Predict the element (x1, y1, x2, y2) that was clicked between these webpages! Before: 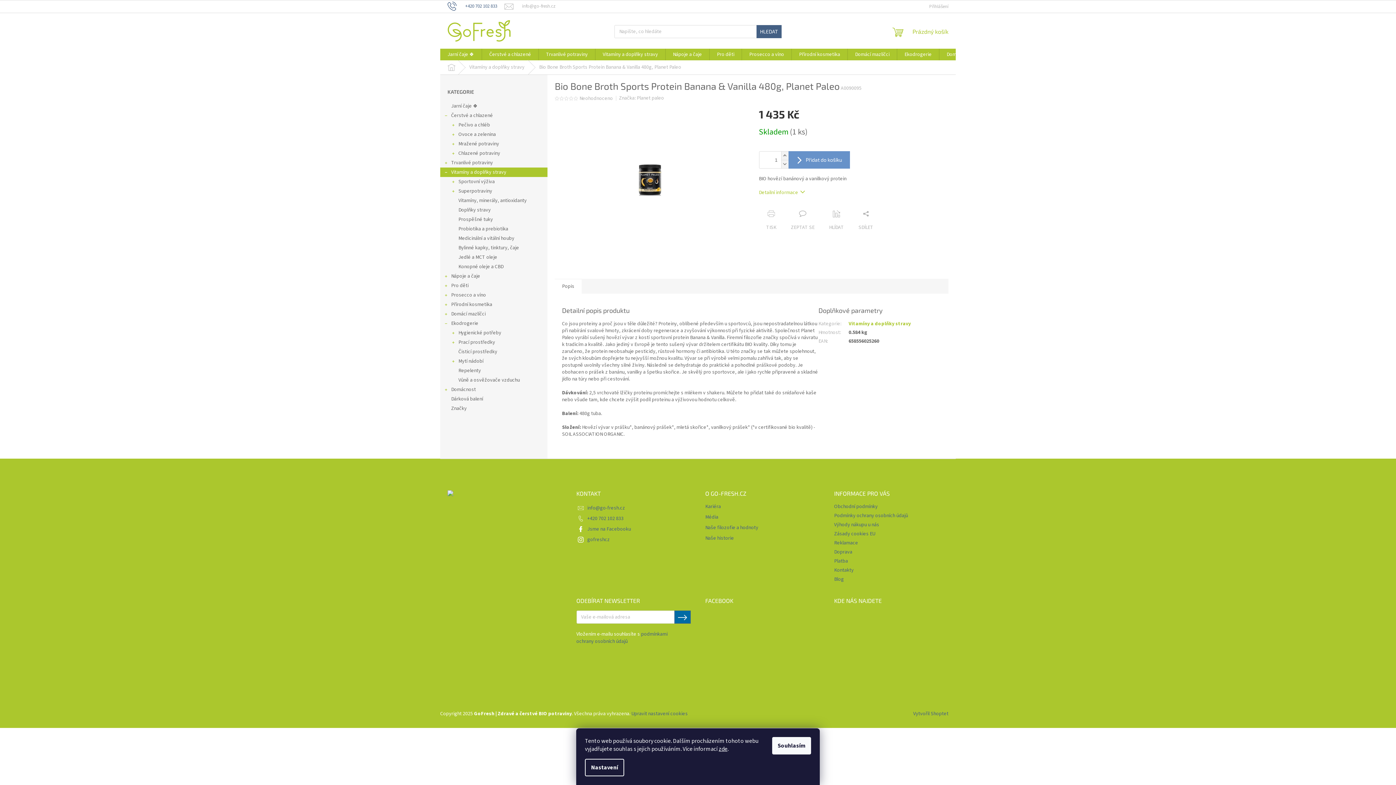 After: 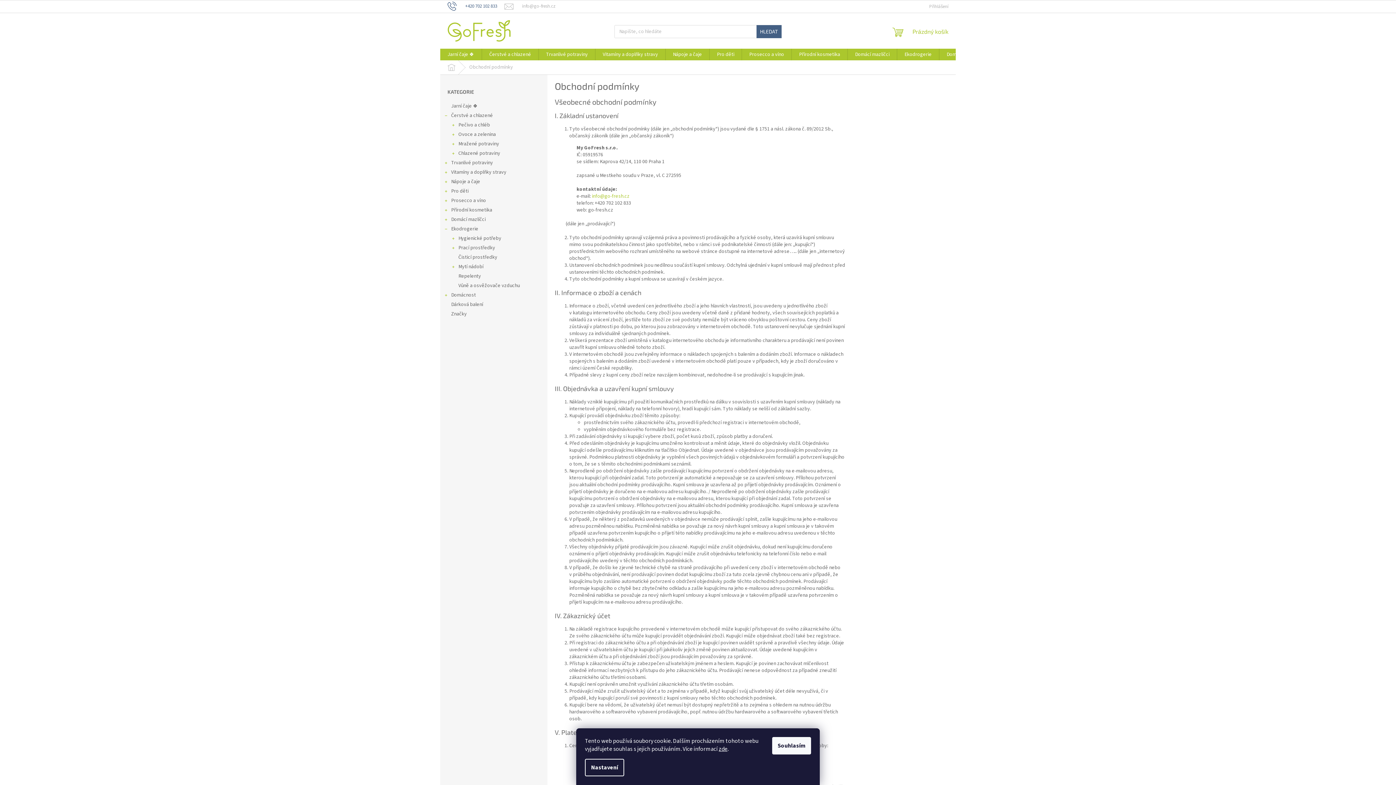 Action: bbox: (834, 503, 878, 510) label: Obchodní podmínky